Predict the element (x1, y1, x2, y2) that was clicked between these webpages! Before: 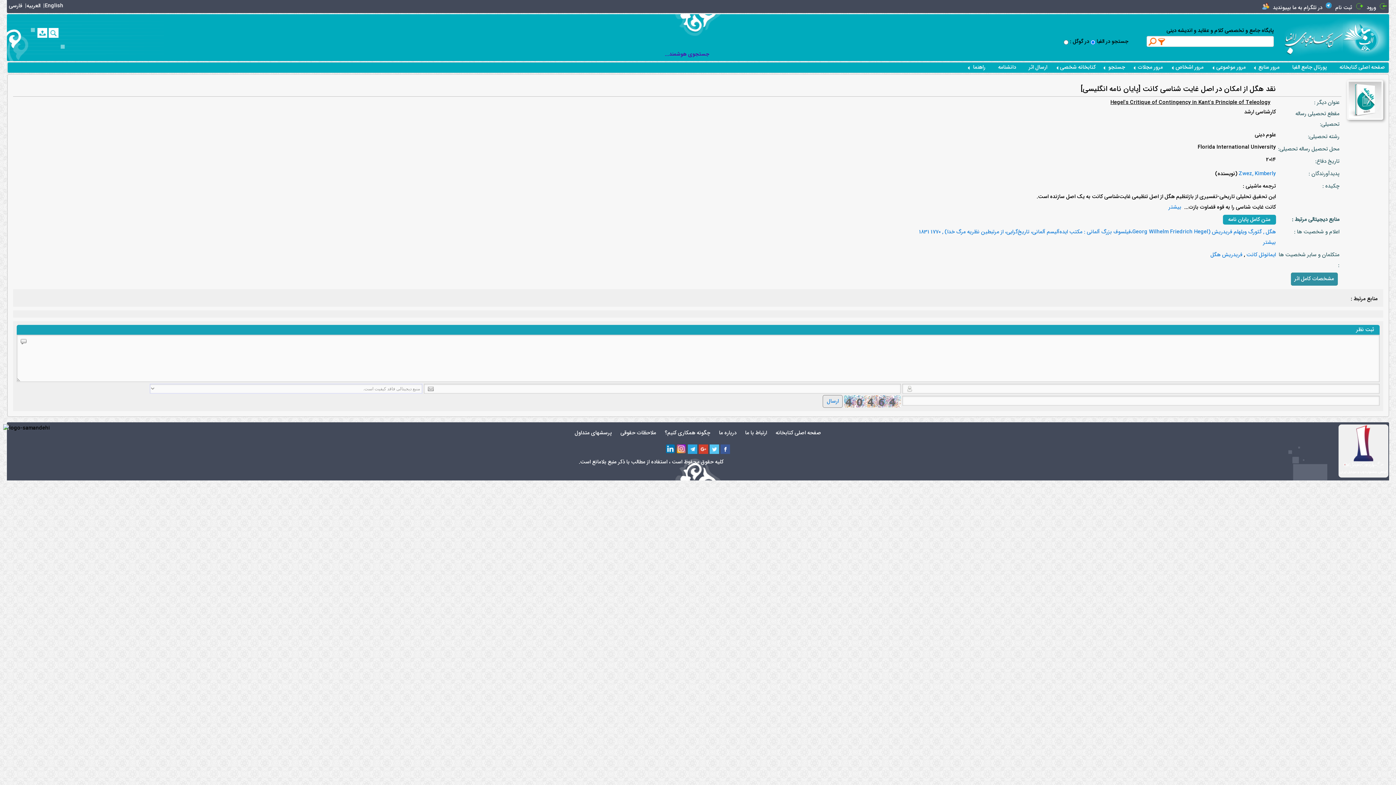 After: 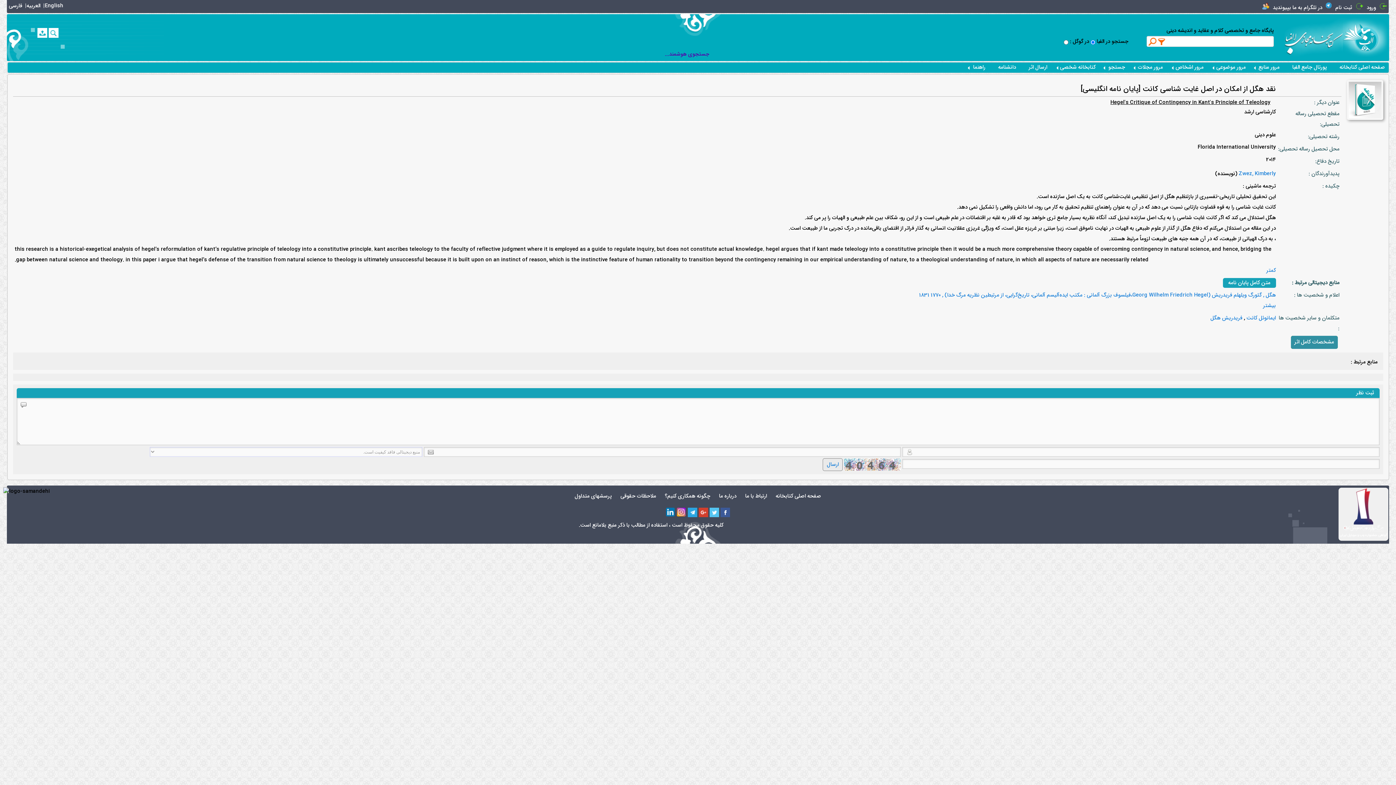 Action: bbox: (1168, 203, 1181, 211) label: بیشتر